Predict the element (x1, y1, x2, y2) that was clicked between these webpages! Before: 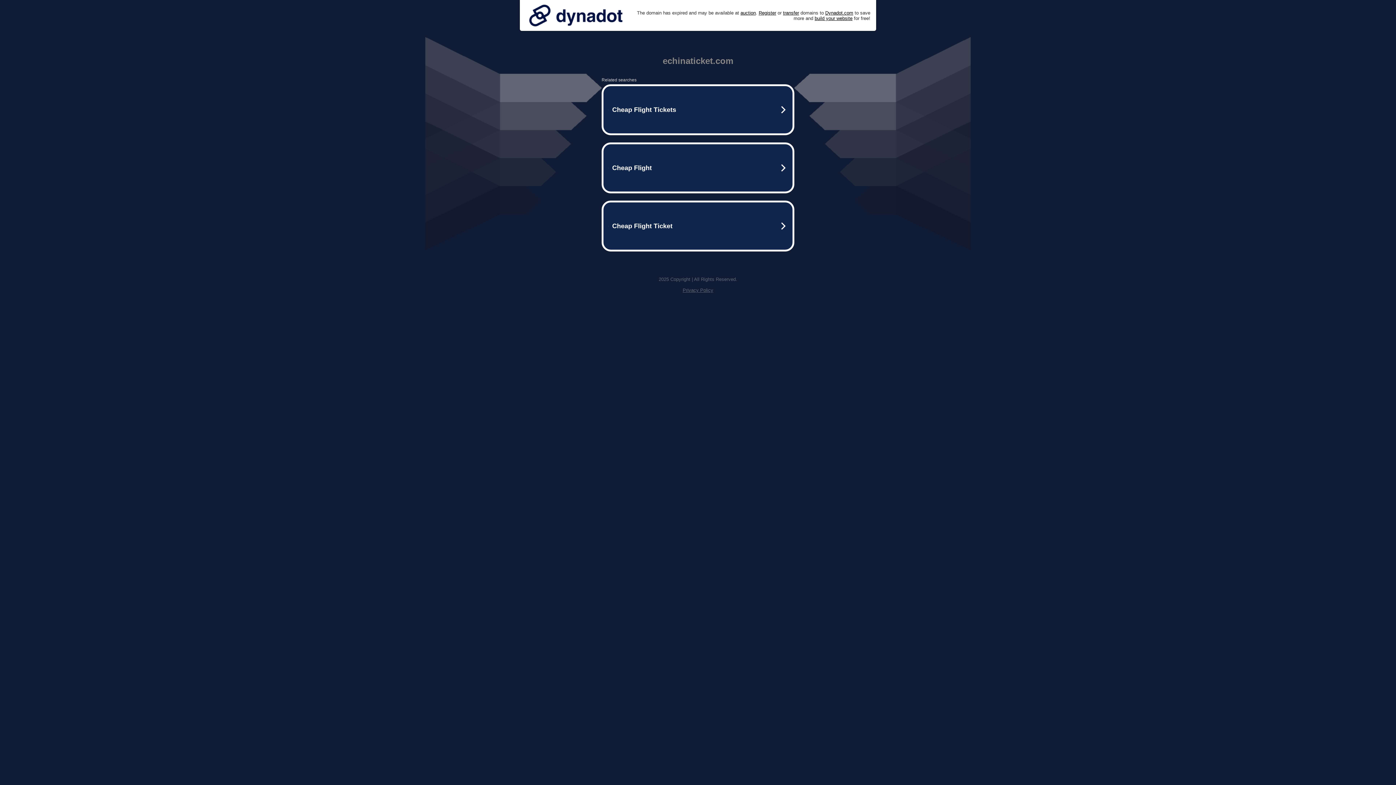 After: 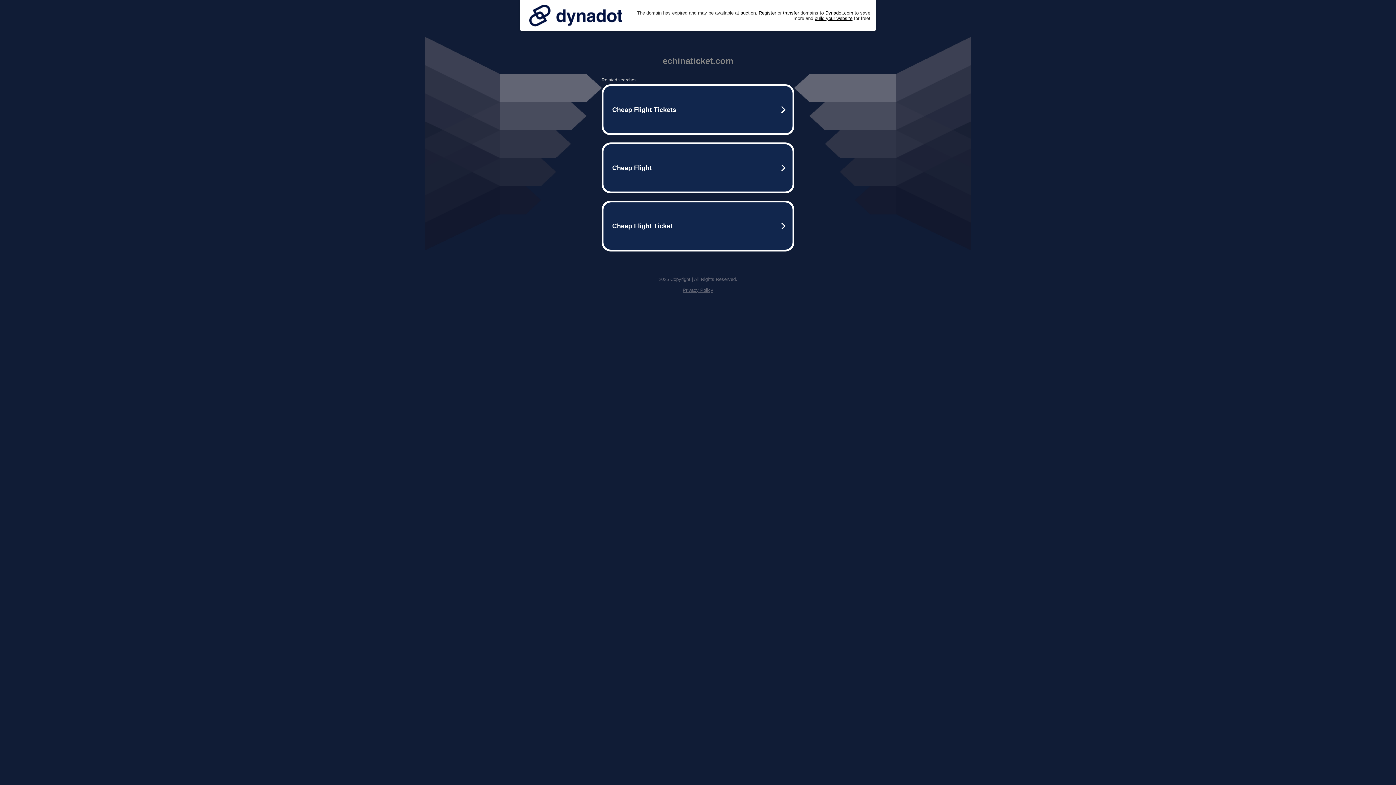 Action: bbox: (682, 287, 713, 293) label: Privacy Policy